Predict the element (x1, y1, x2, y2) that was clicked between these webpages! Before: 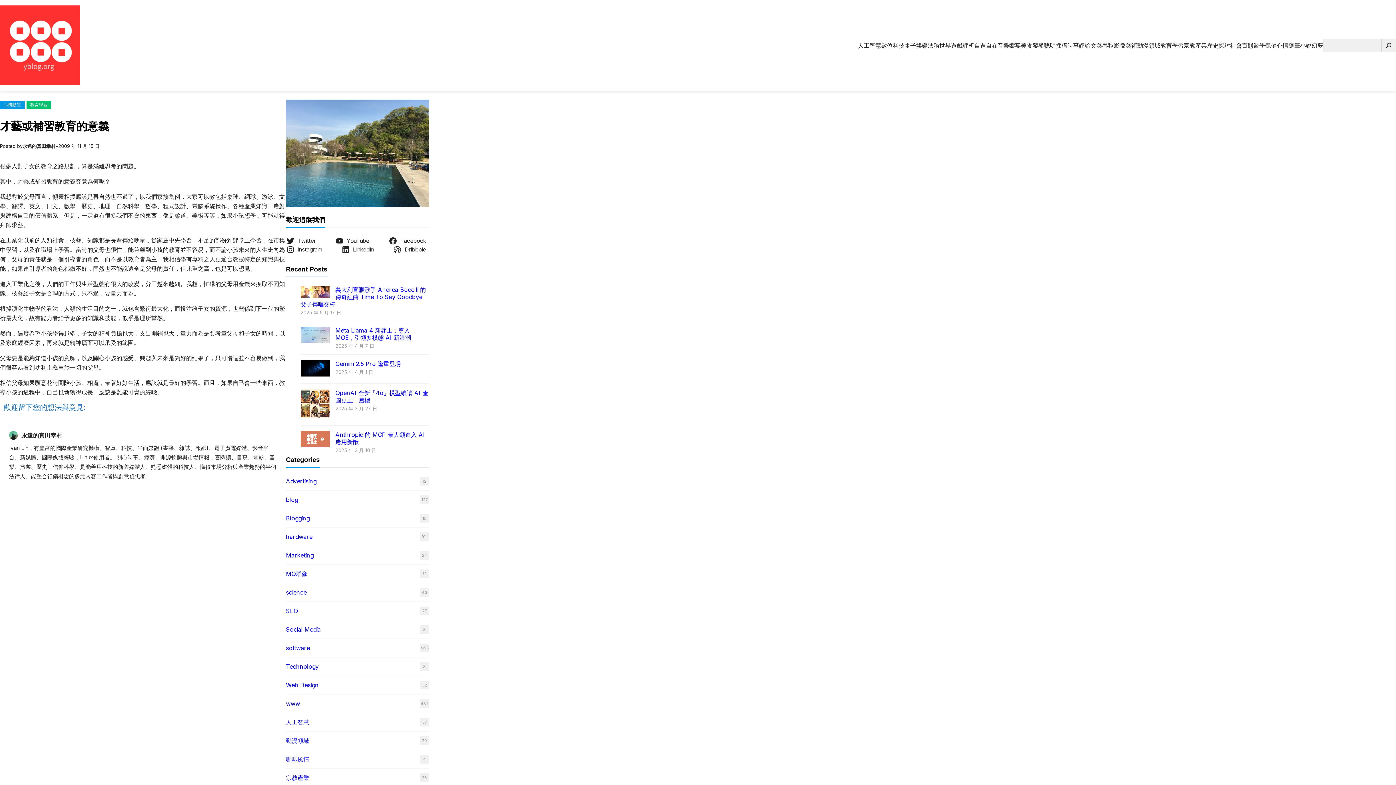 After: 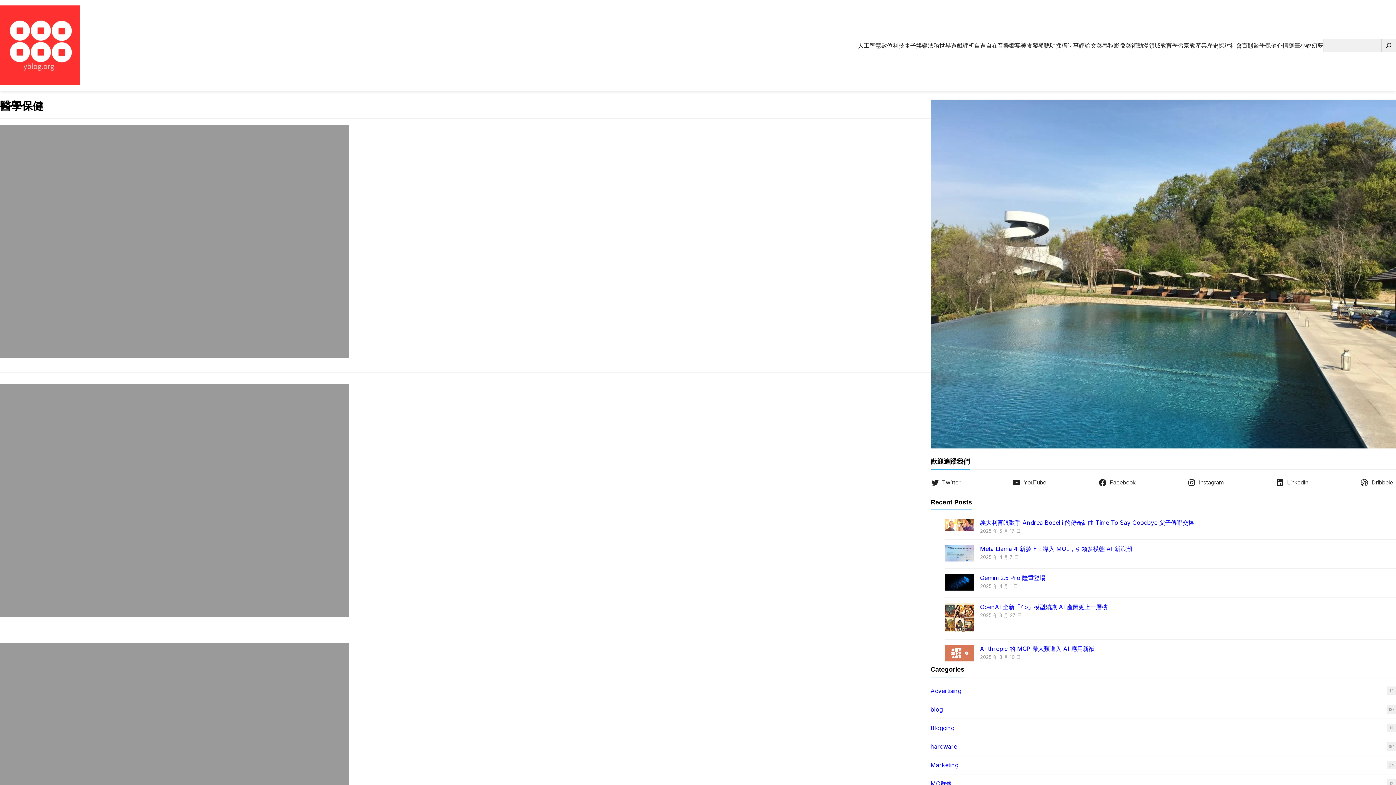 Action: label: 醫學保健 bbox: (1253, 37, 1277, 53)